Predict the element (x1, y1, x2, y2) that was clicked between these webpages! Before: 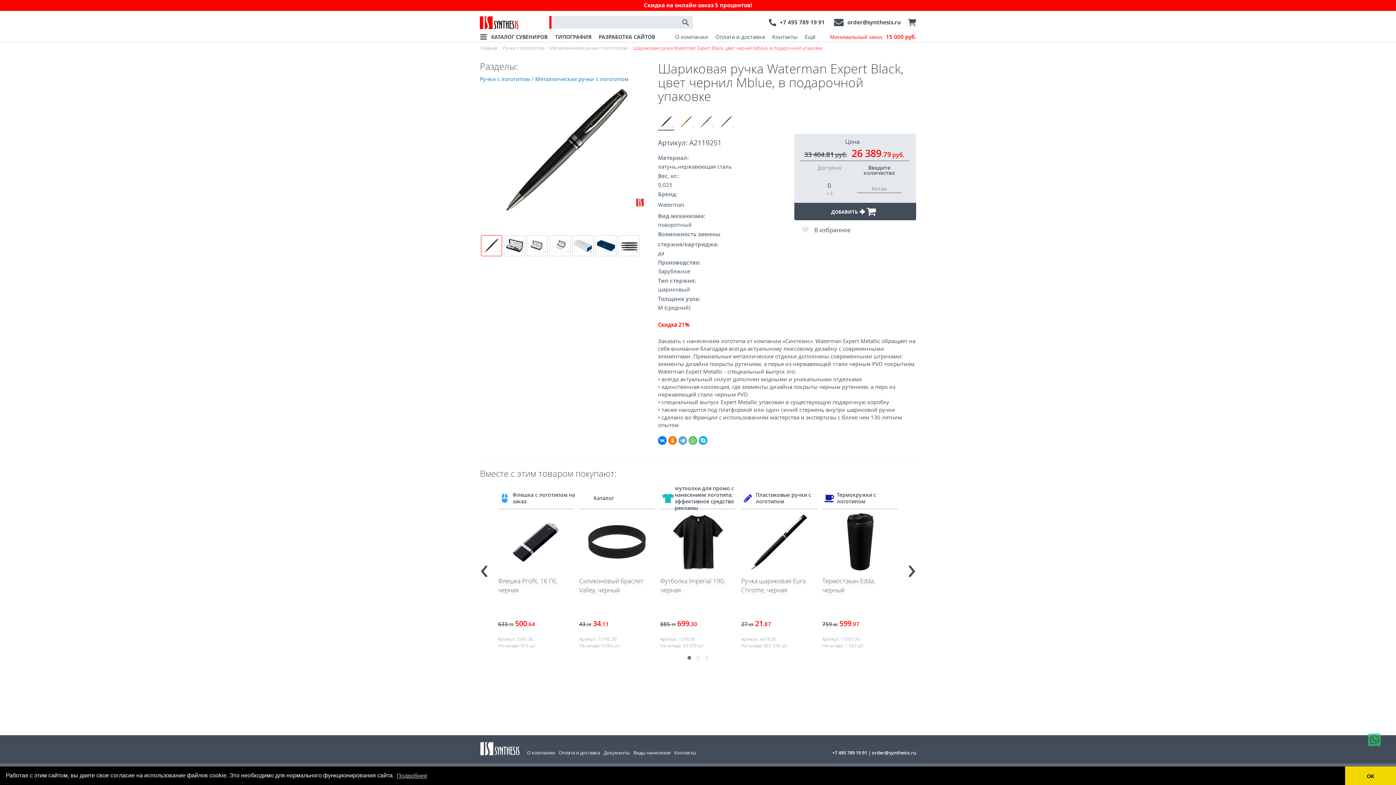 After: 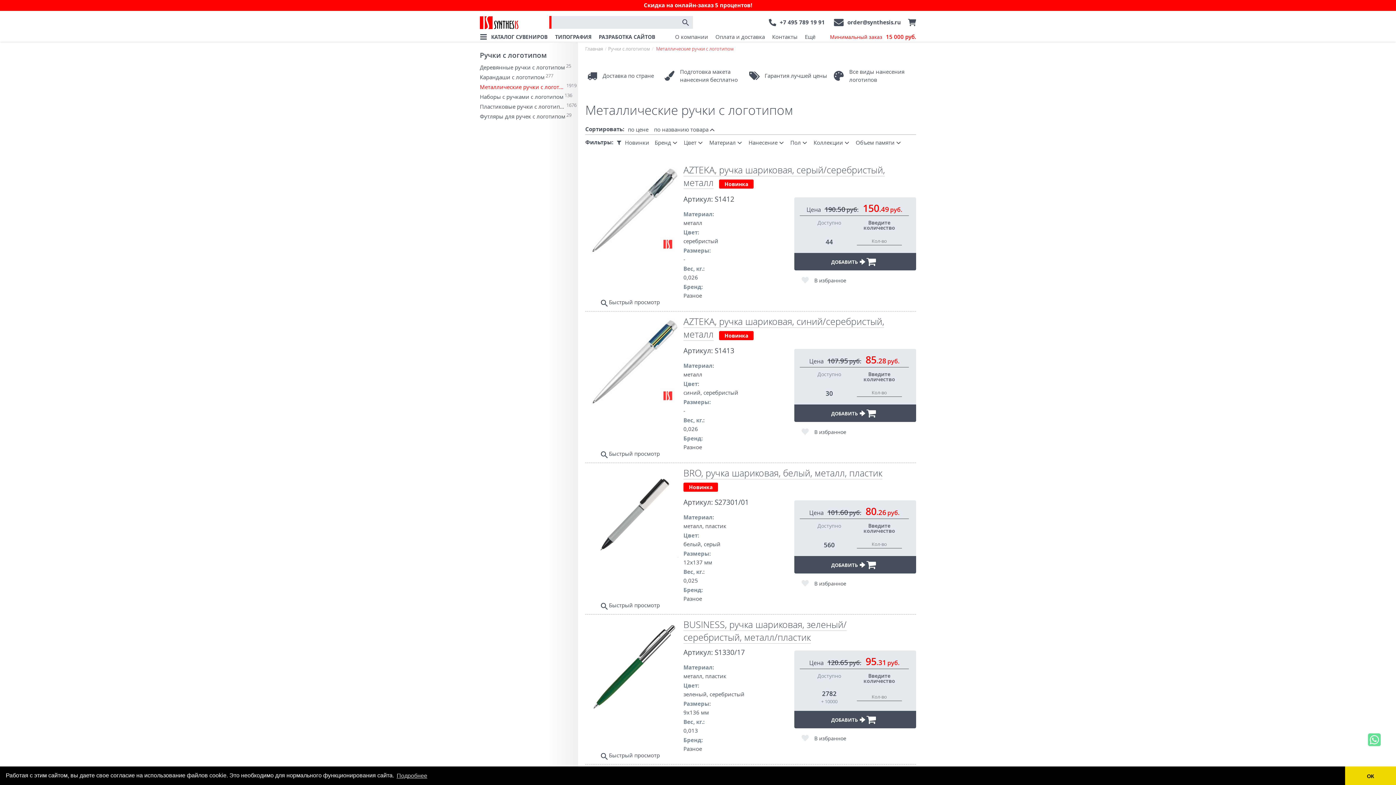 Action: bbox: (480, 74, 628, 83) label: Ручки с логотипом / Металлические ручки с логотипом